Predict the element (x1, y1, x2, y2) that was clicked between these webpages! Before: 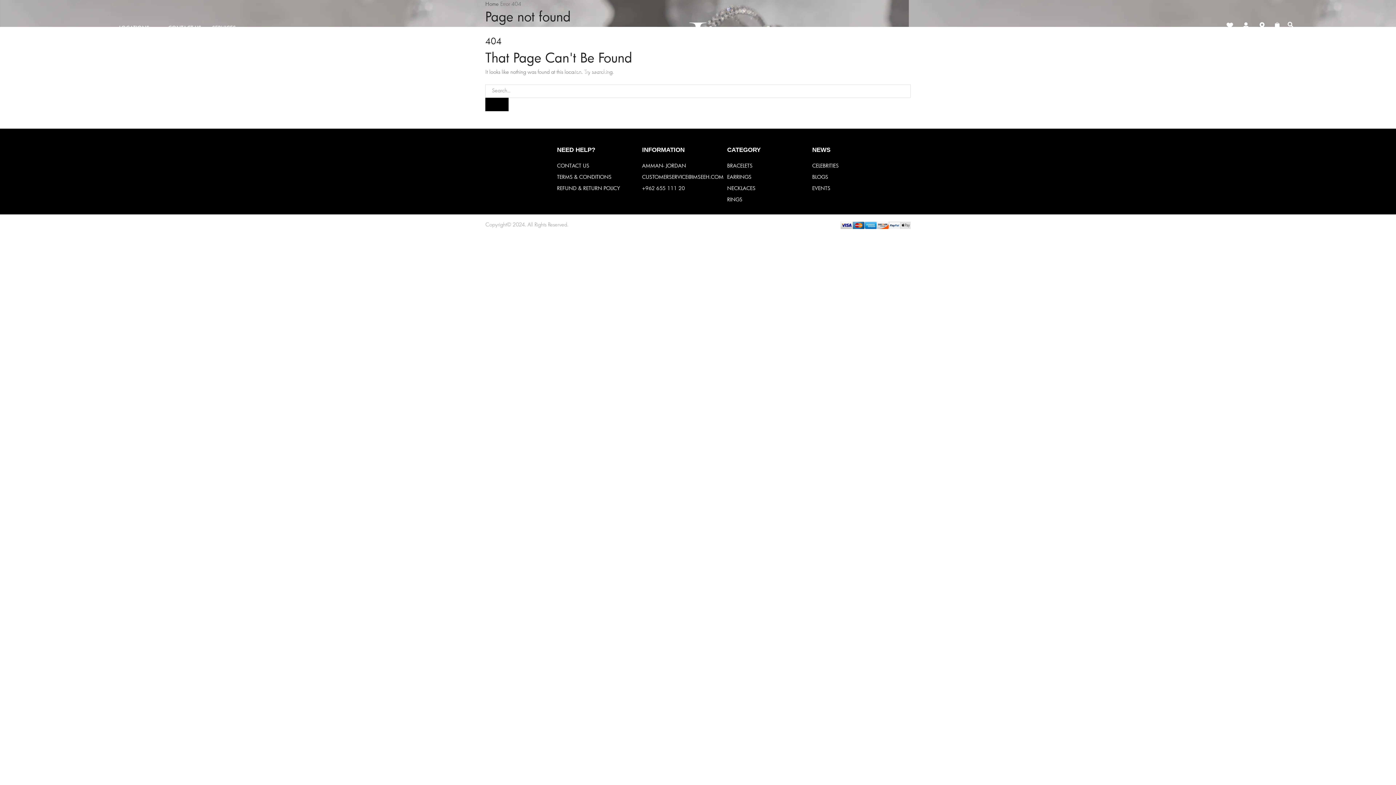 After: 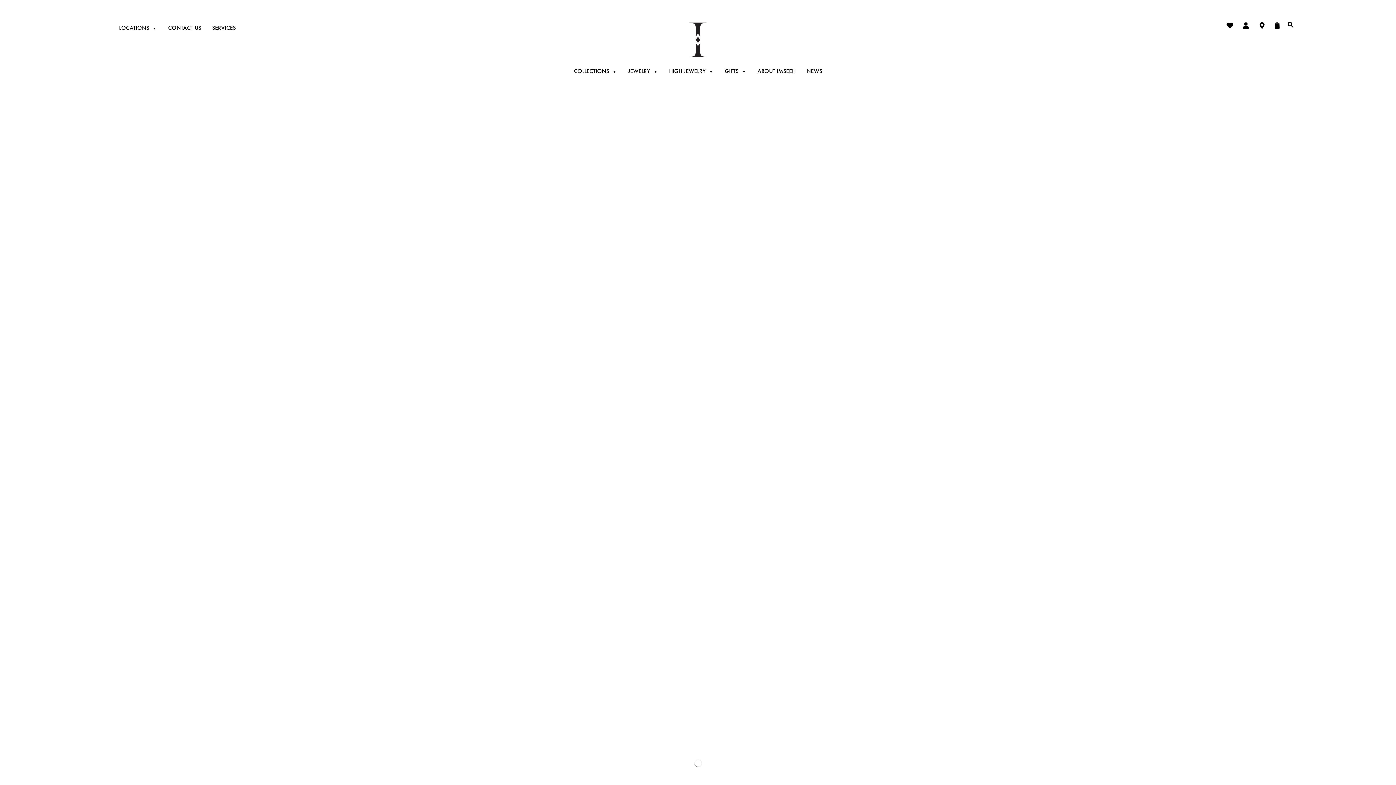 Action: bbox: (812, 171, 907, 182) label: BLOGS